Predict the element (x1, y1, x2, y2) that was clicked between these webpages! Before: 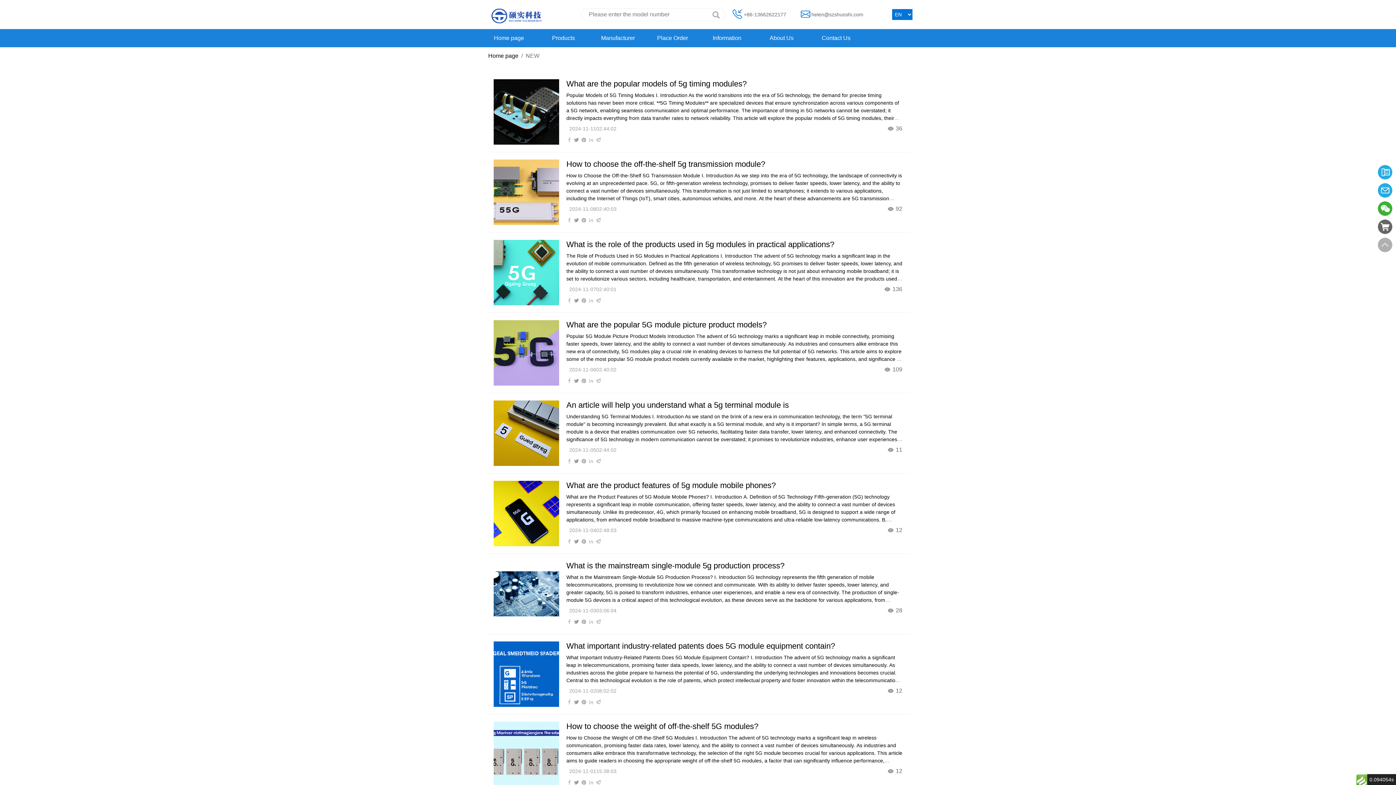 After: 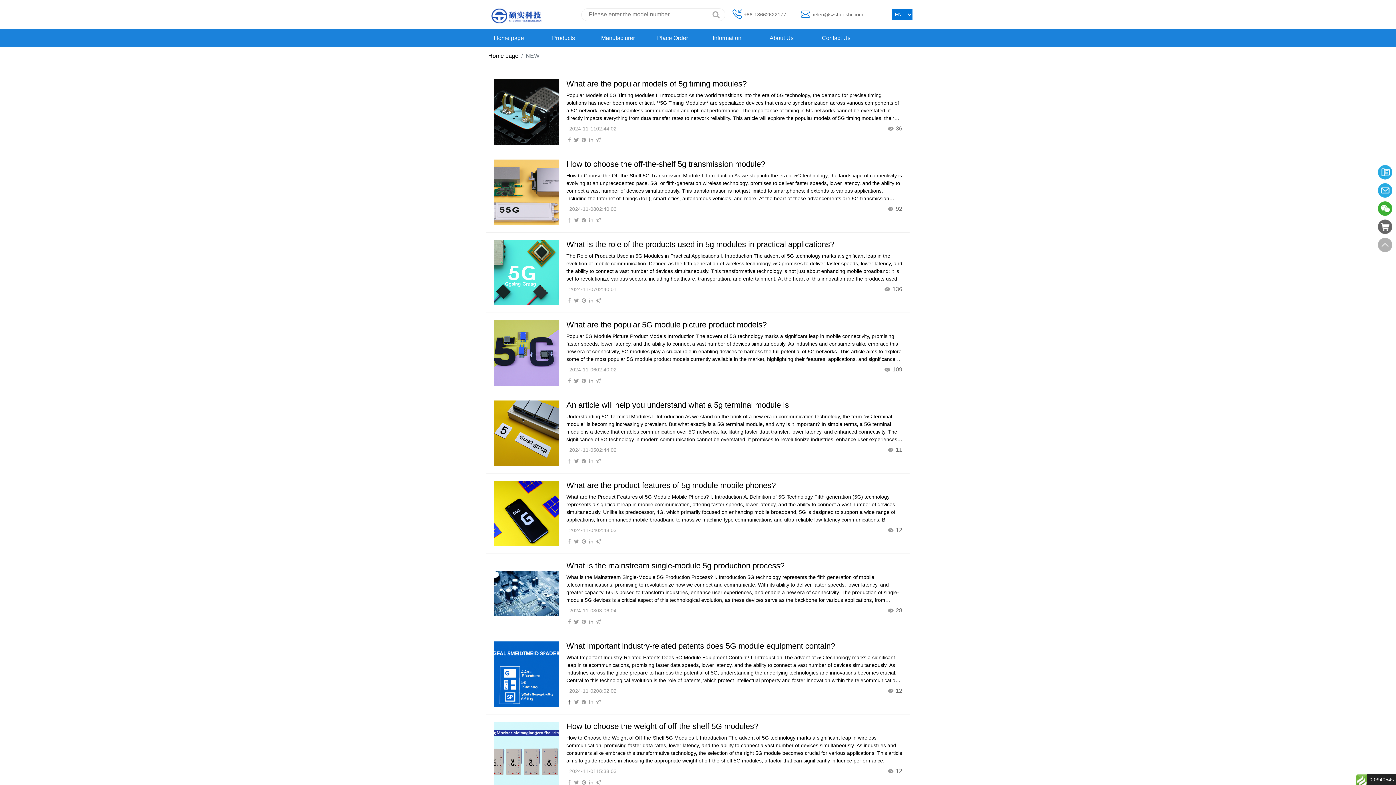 Action: label:   bbox: (566, 699, 573, 705)